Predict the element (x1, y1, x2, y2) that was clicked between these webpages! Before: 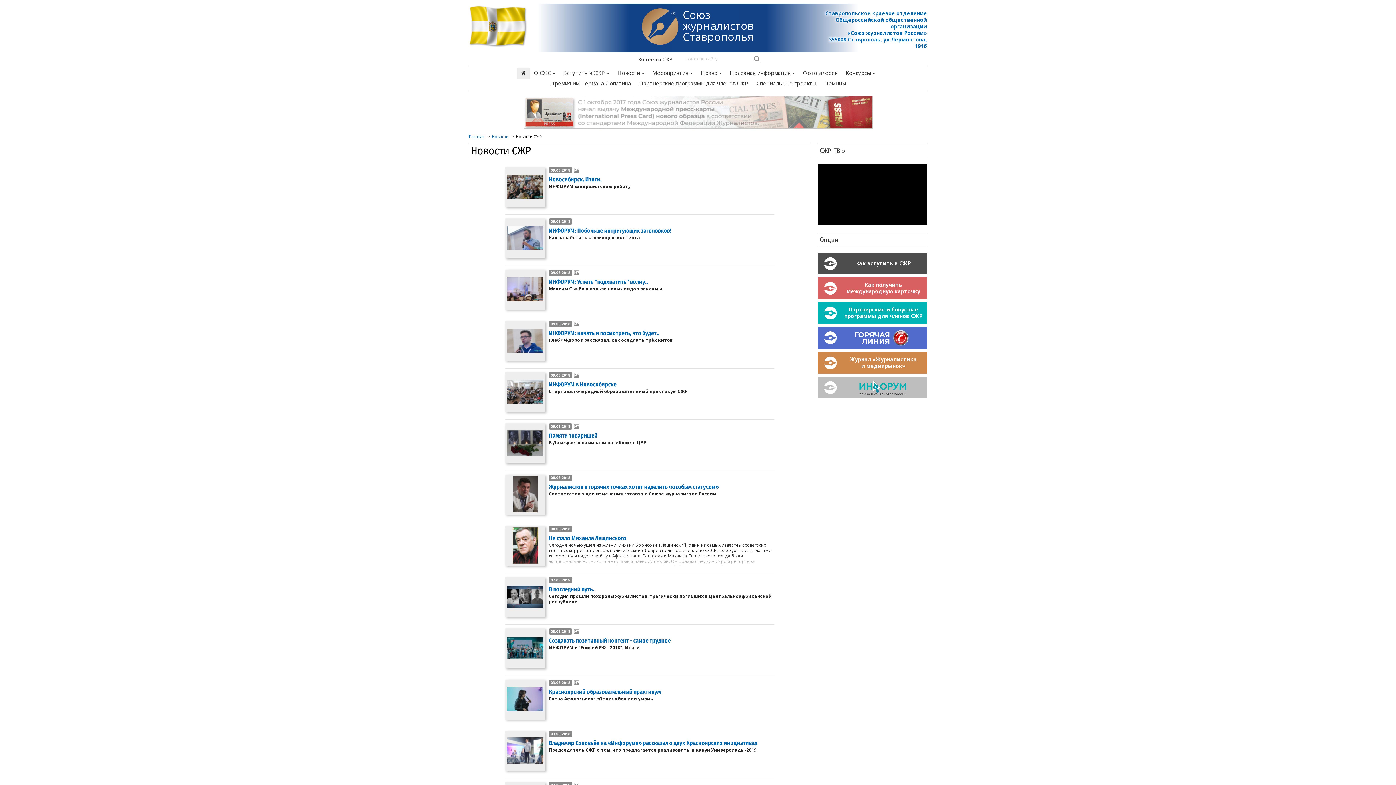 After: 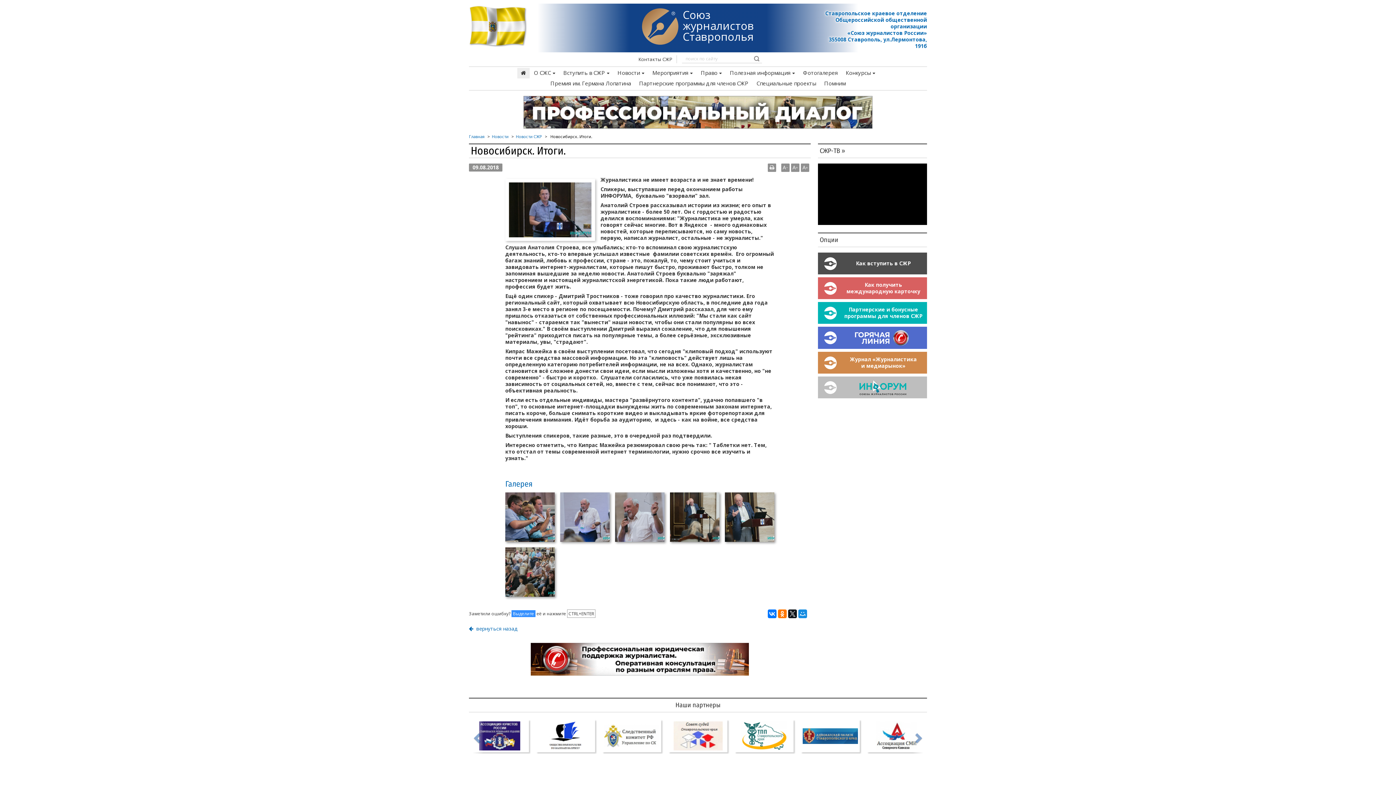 Action: bbox: (549, 176, 774, 182) label: Новосибирск. Итоги.